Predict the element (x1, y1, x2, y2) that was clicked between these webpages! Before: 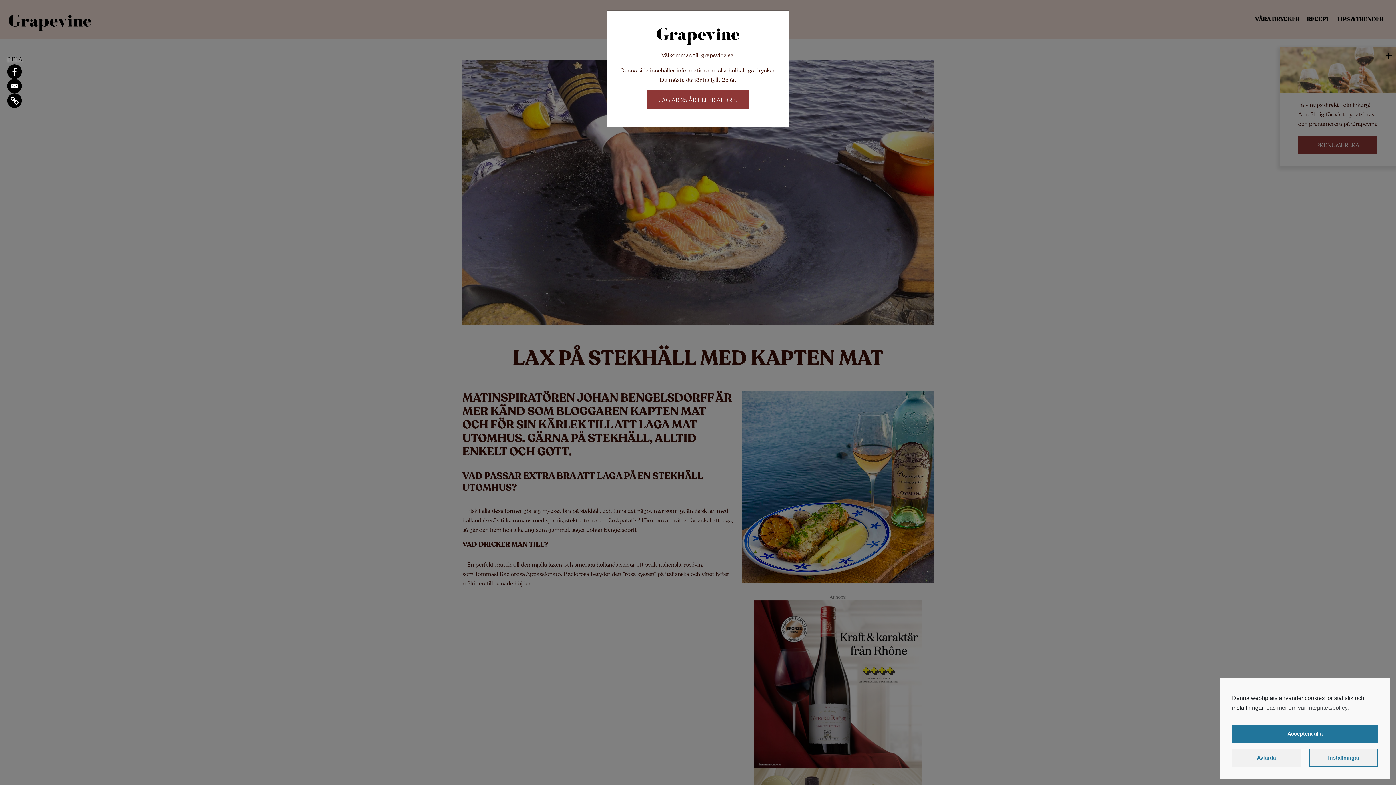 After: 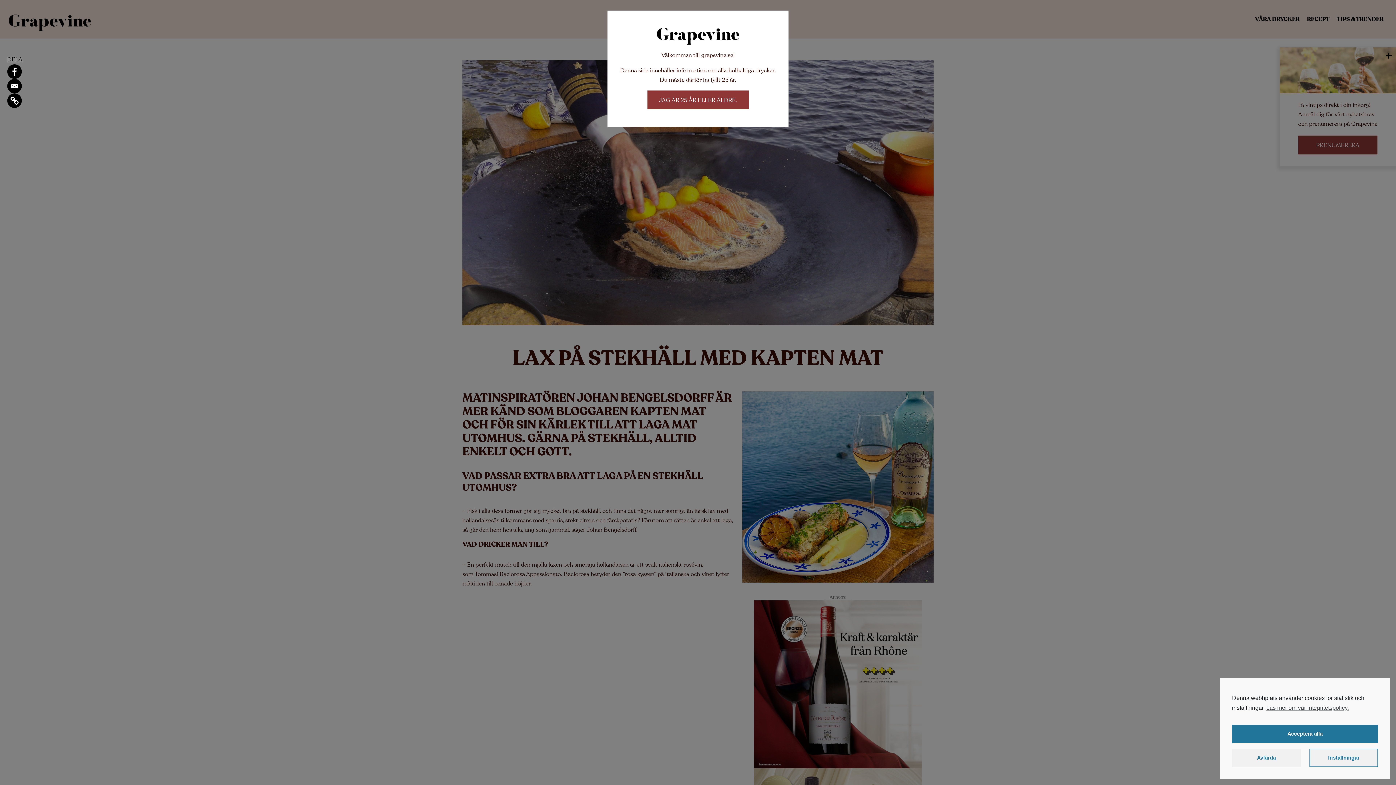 Action: bbox: (7, 64, 21, 78)